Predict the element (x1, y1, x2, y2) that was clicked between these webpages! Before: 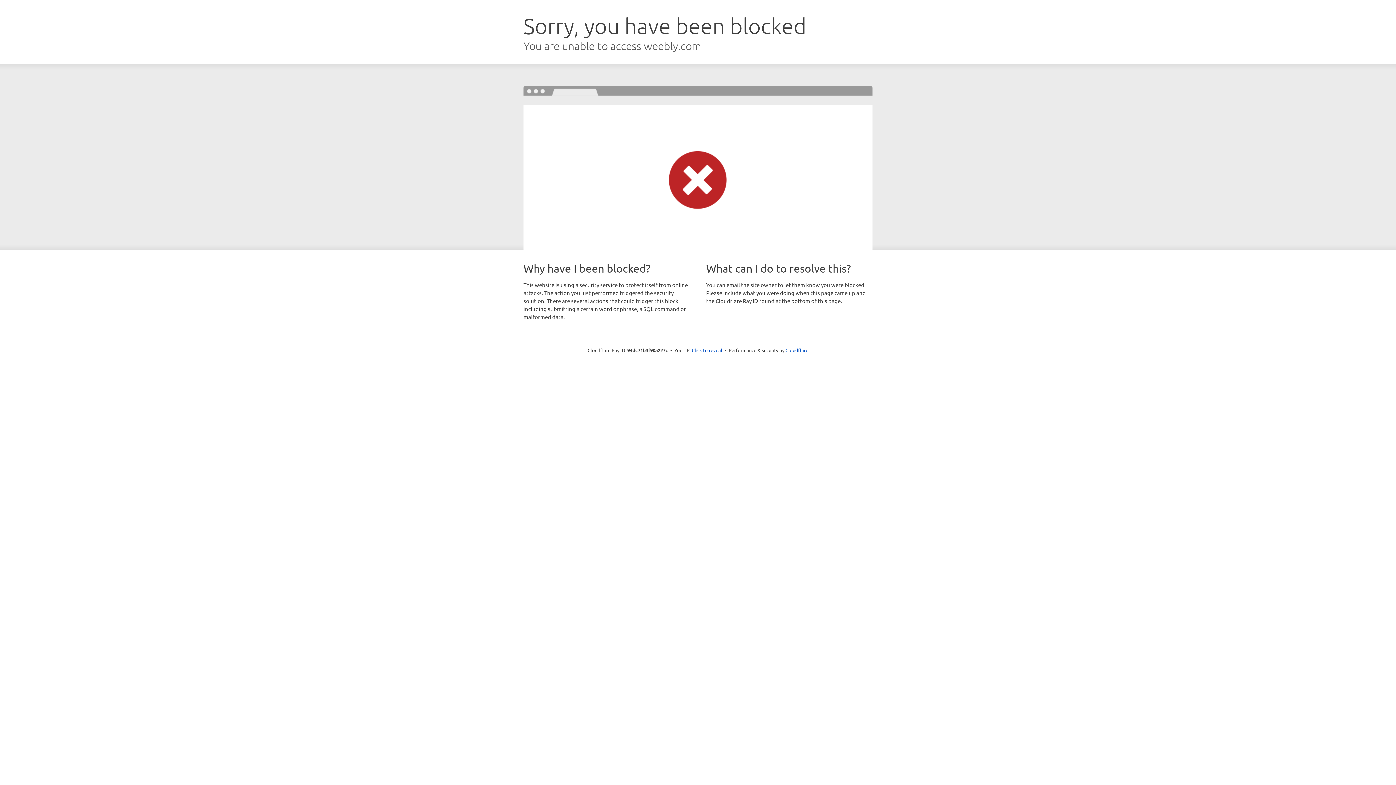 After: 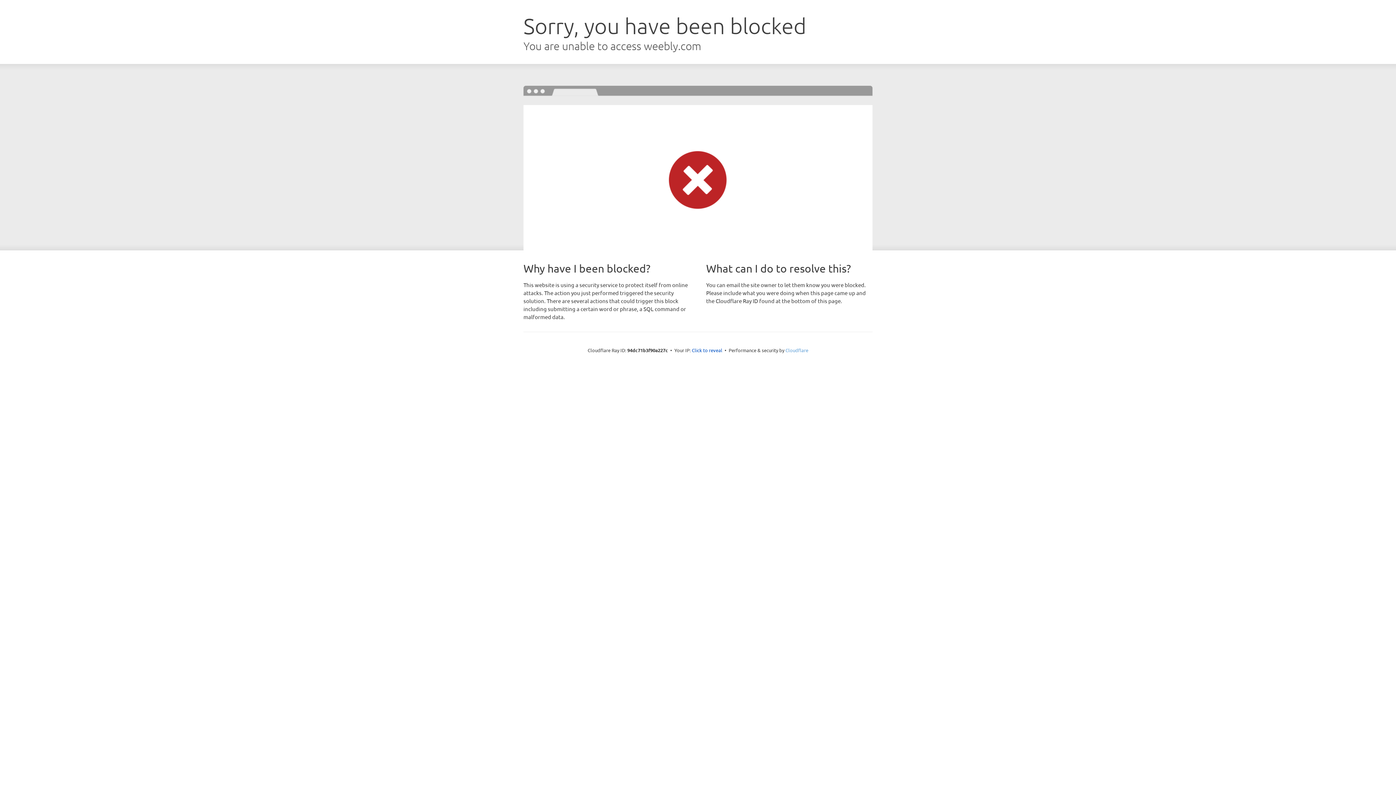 Action: label: Cloudflare bbox: (785, 347, 808, 353)